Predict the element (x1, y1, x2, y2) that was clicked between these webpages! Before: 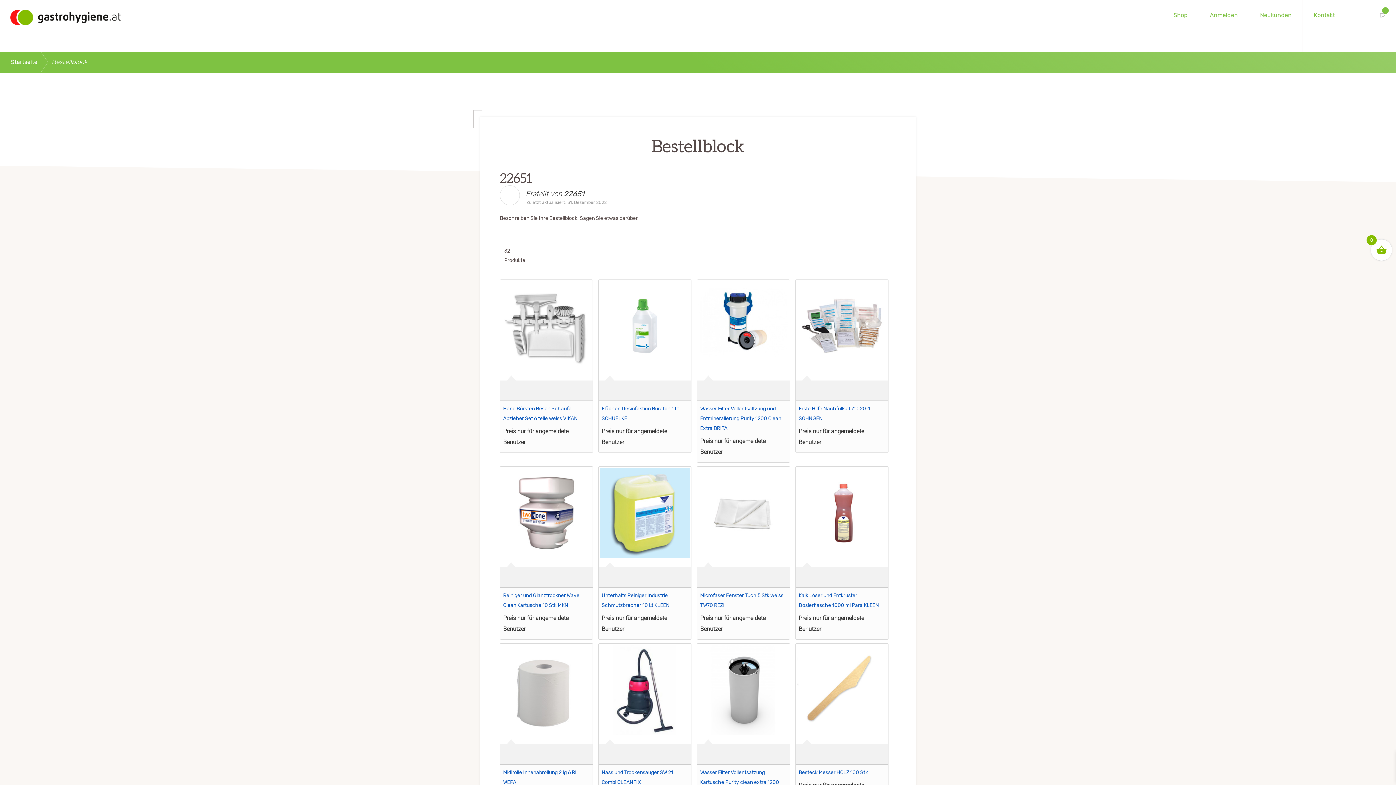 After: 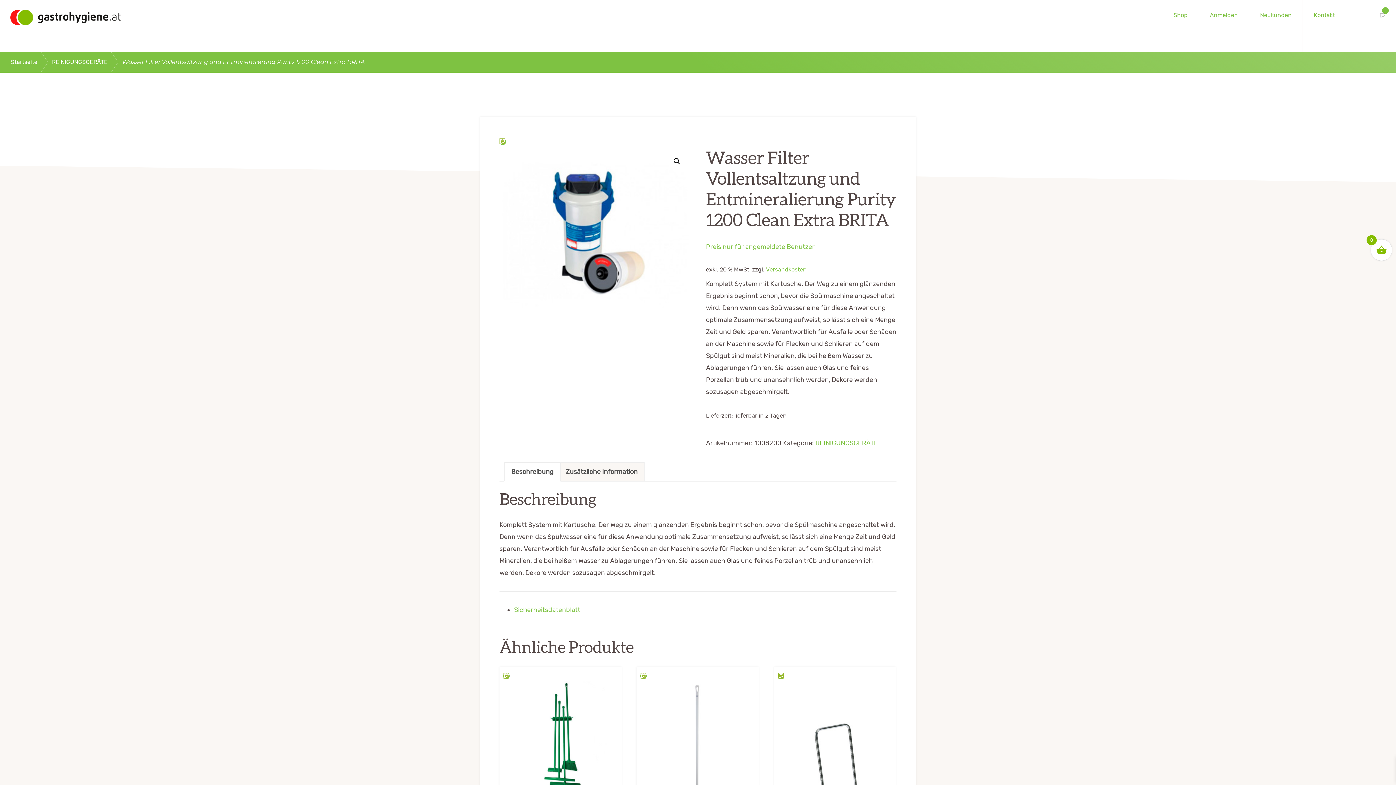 Action: label: Wasser Filter Vollentsaltzung und Entmineralierung Purity 1200 Clean Extra BRITA bbox: (700, 405, 781, 431)